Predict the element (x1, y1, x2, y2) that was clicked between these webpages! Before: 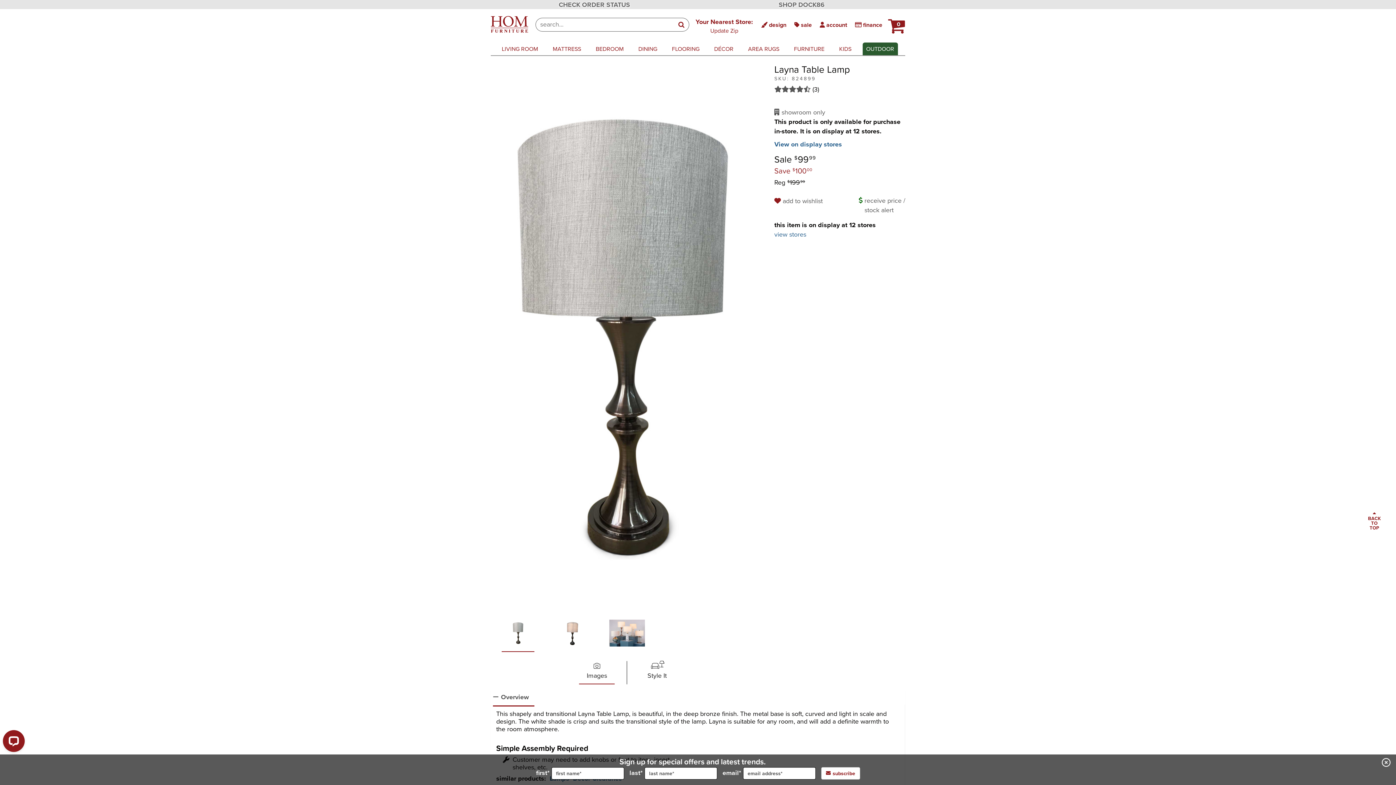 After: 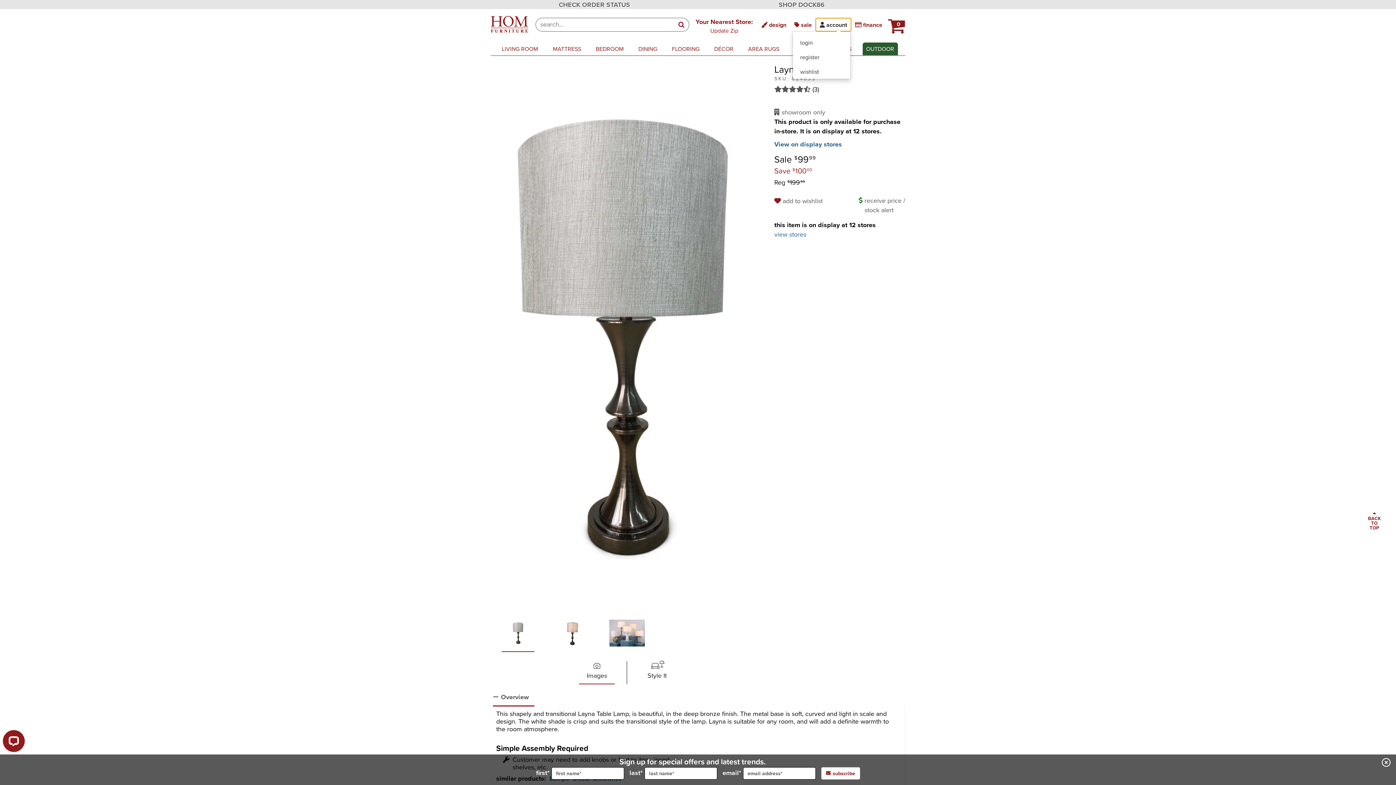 Action: label:  account bbox: (816, 18, 851, 31)